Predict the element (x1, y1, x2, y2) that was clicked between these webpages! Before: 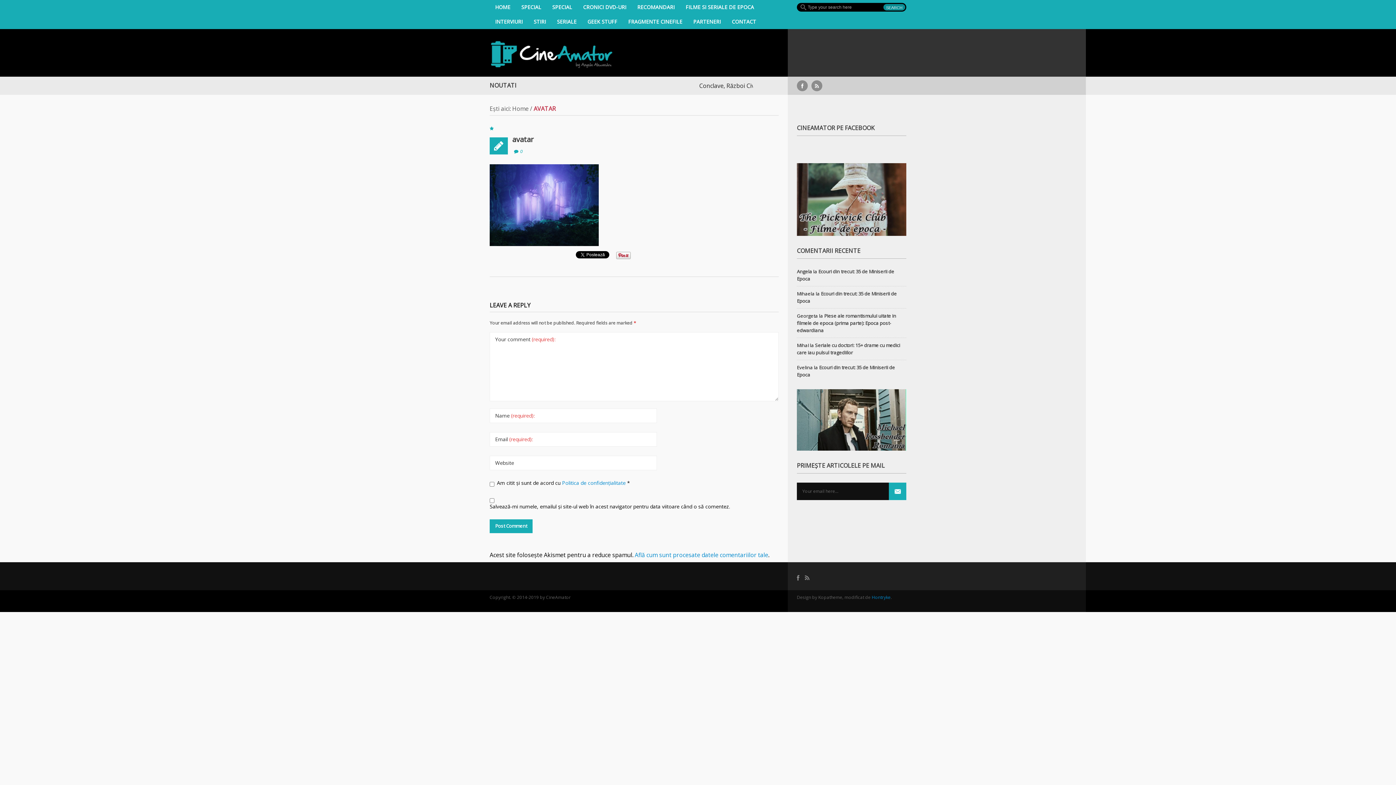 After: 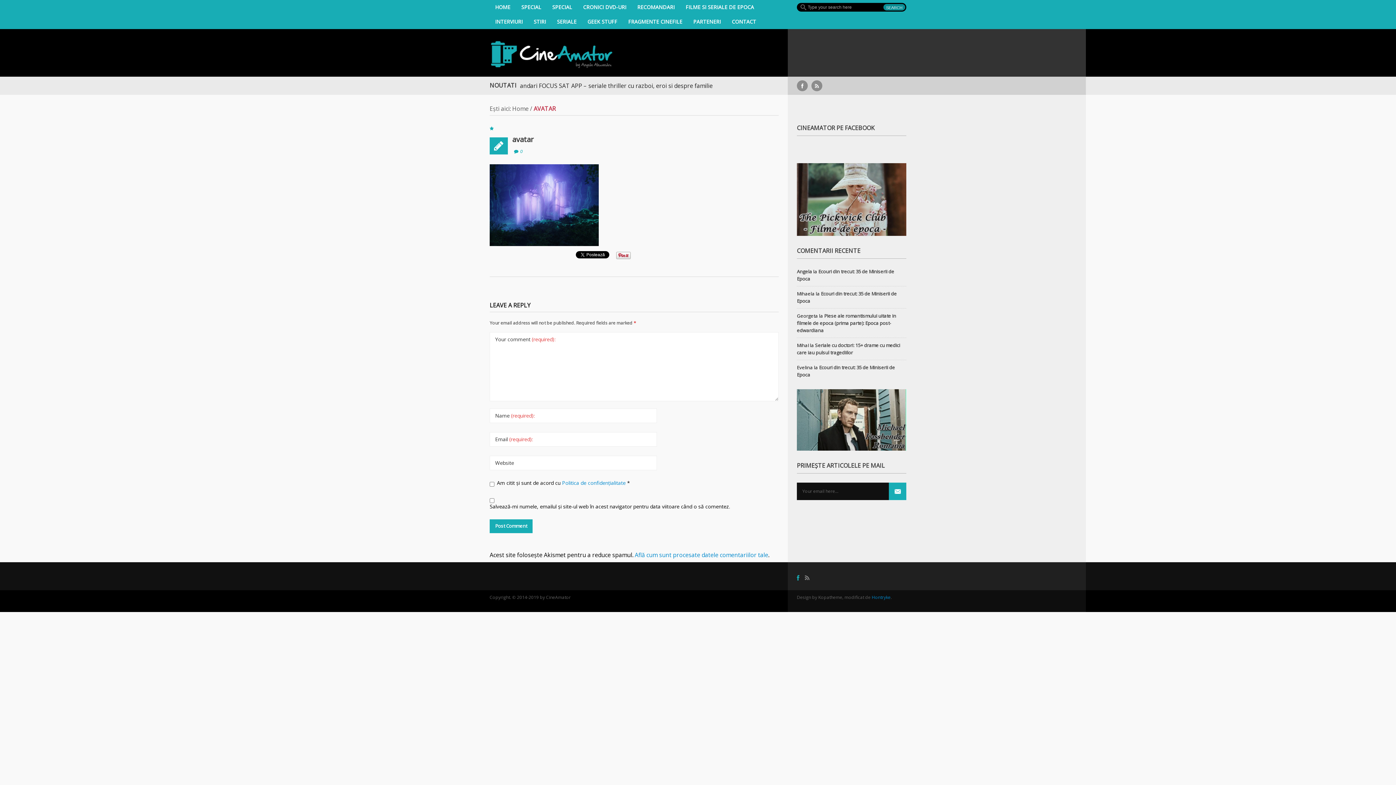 Action: bbox: (797, 575, 799, 581)